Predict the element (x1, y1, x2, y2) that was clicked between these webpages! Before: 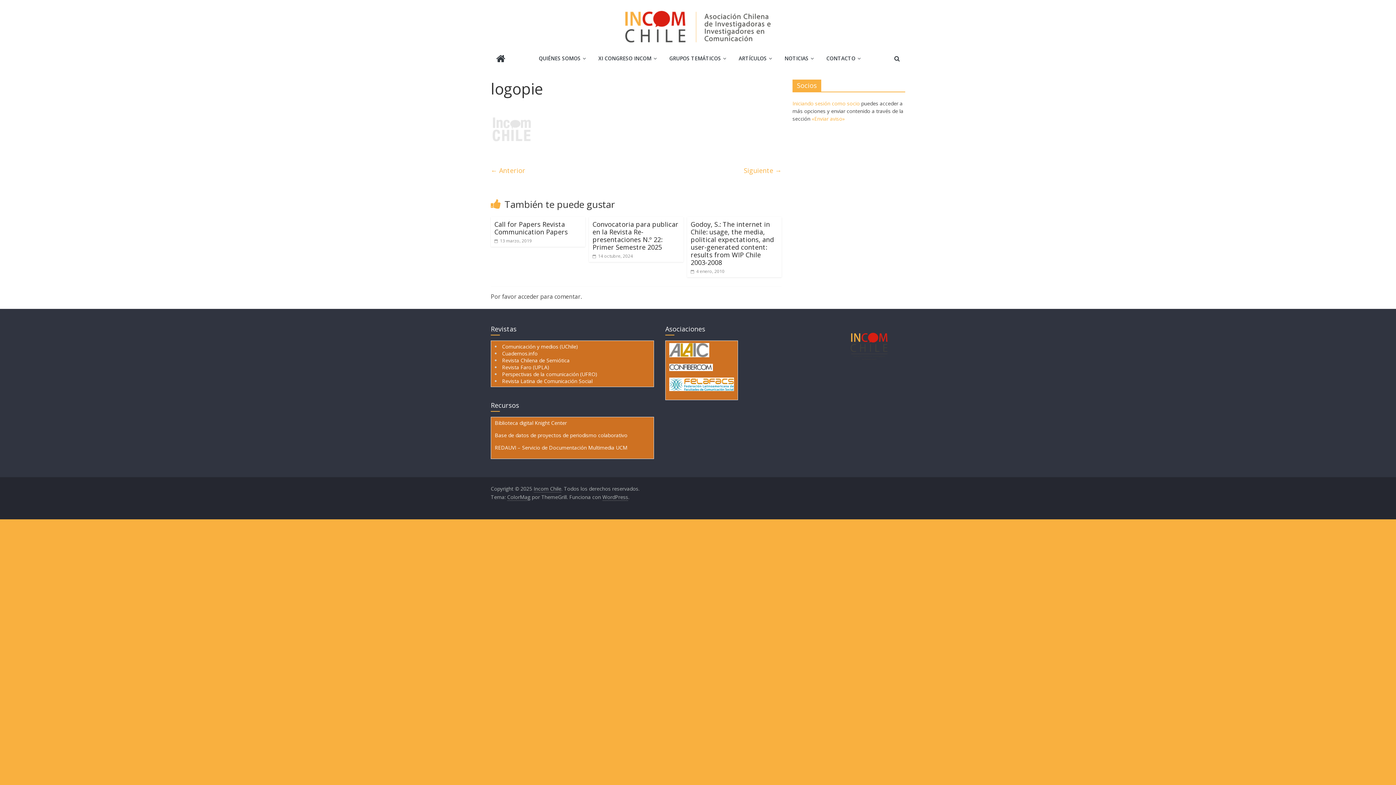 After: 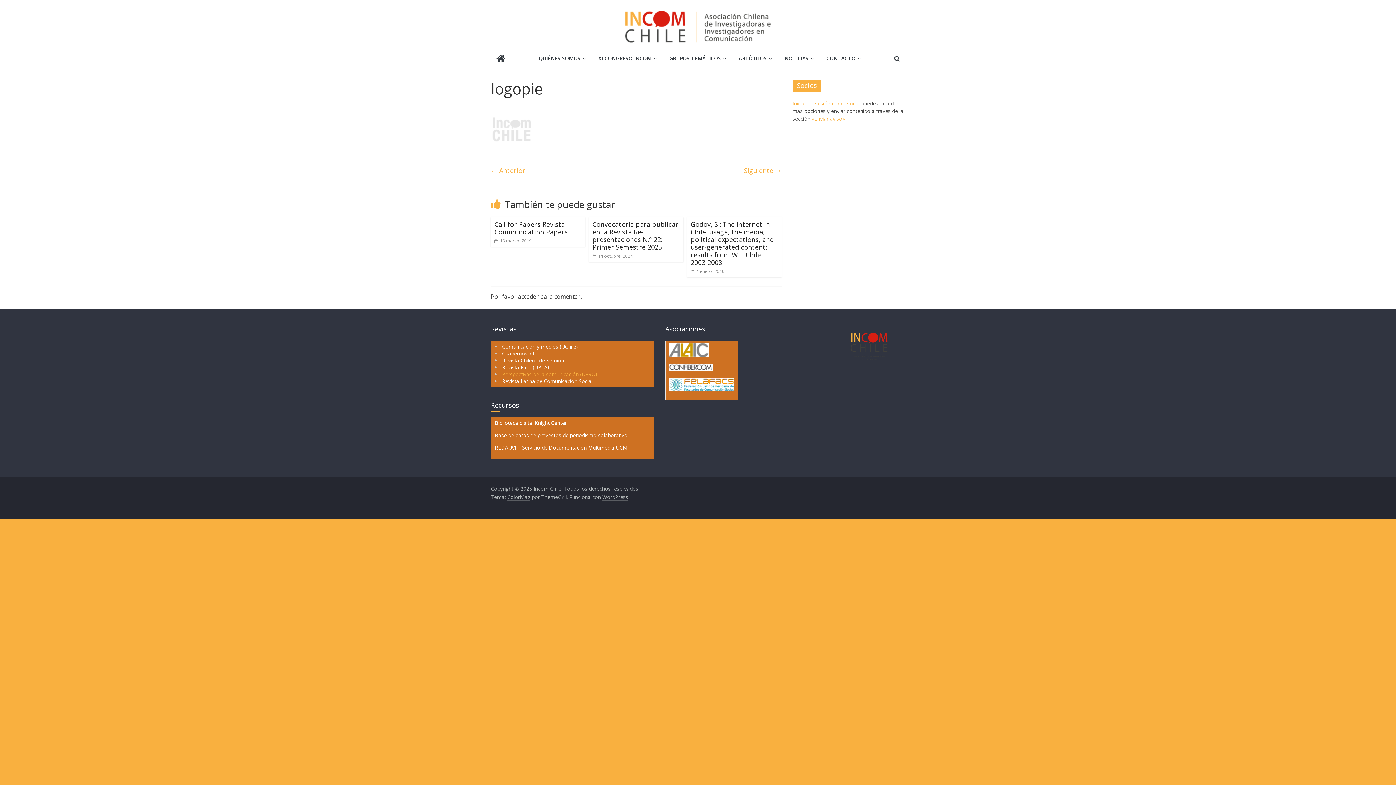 Action: bbox: (502, 370, 597, 377) label: Perspectivas de la comunicación (UFRO)